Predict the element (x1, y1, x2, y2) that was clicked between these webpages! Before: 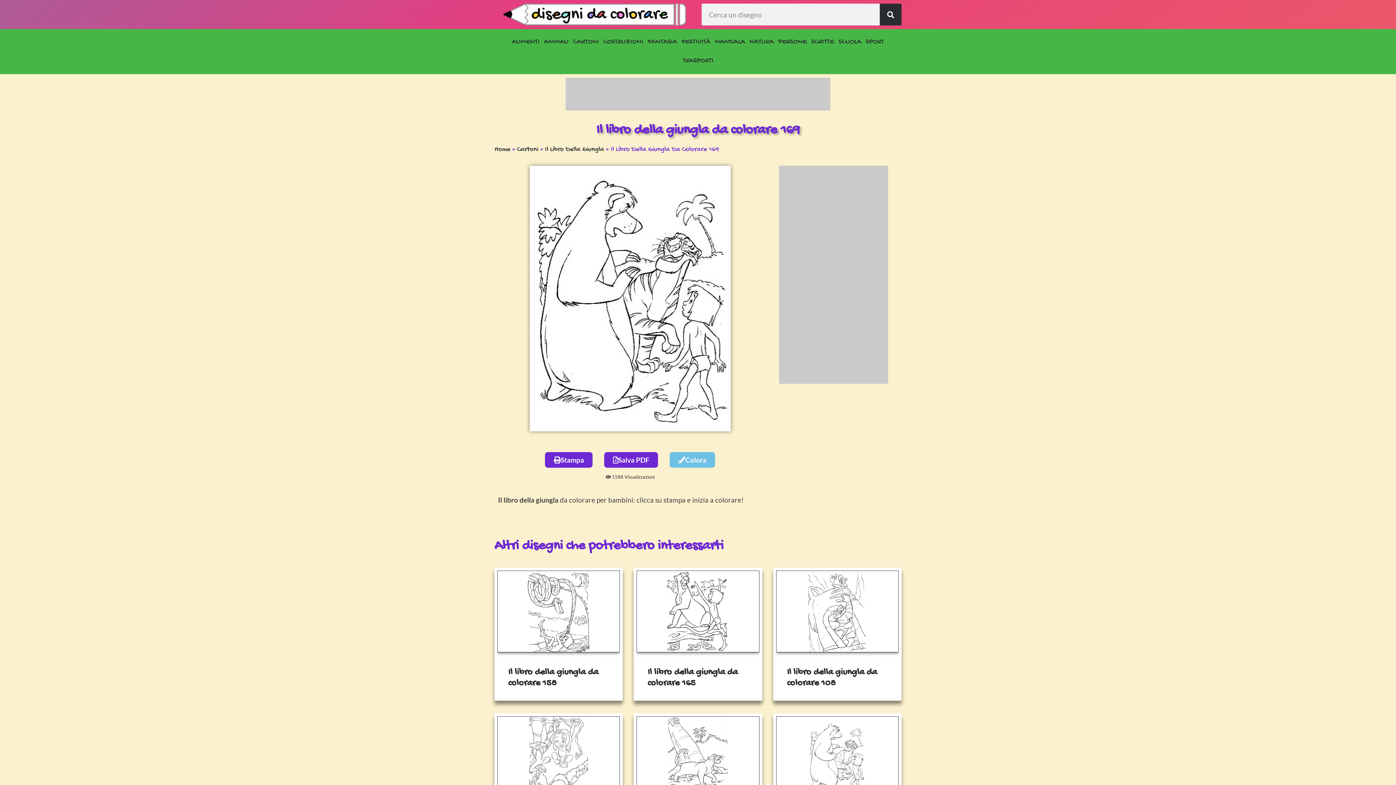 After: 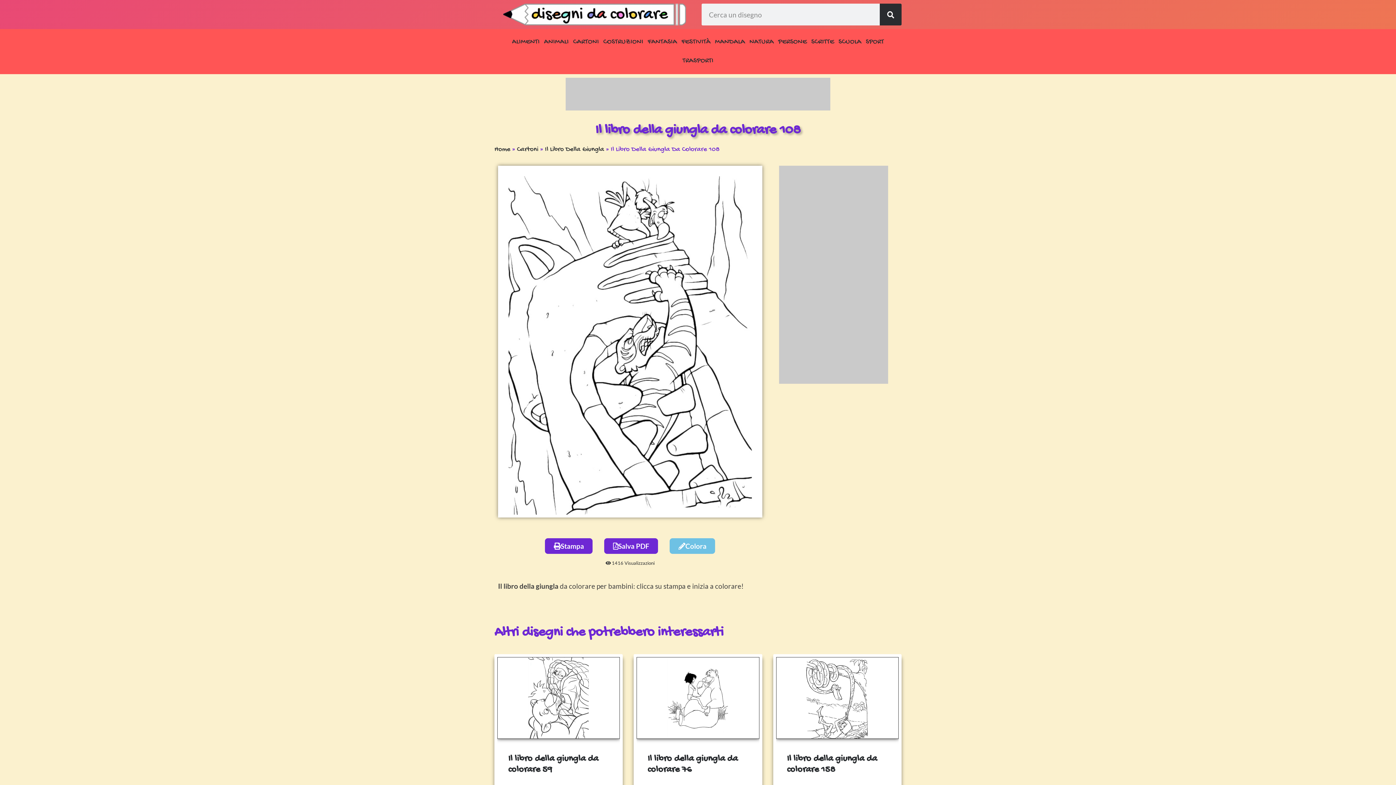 Action: label: Il libro della giungla da colorare 108 bbox: (787, 667, 877, 688)